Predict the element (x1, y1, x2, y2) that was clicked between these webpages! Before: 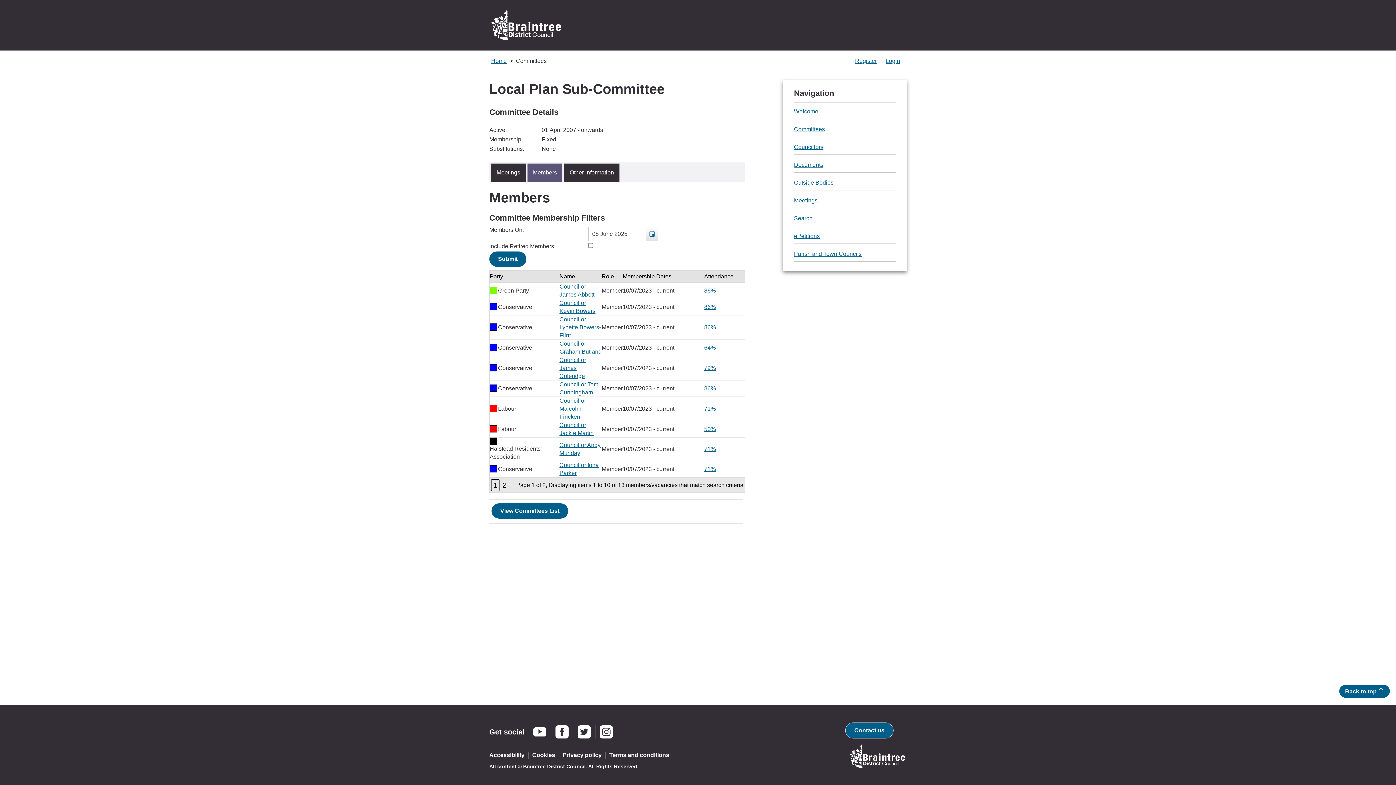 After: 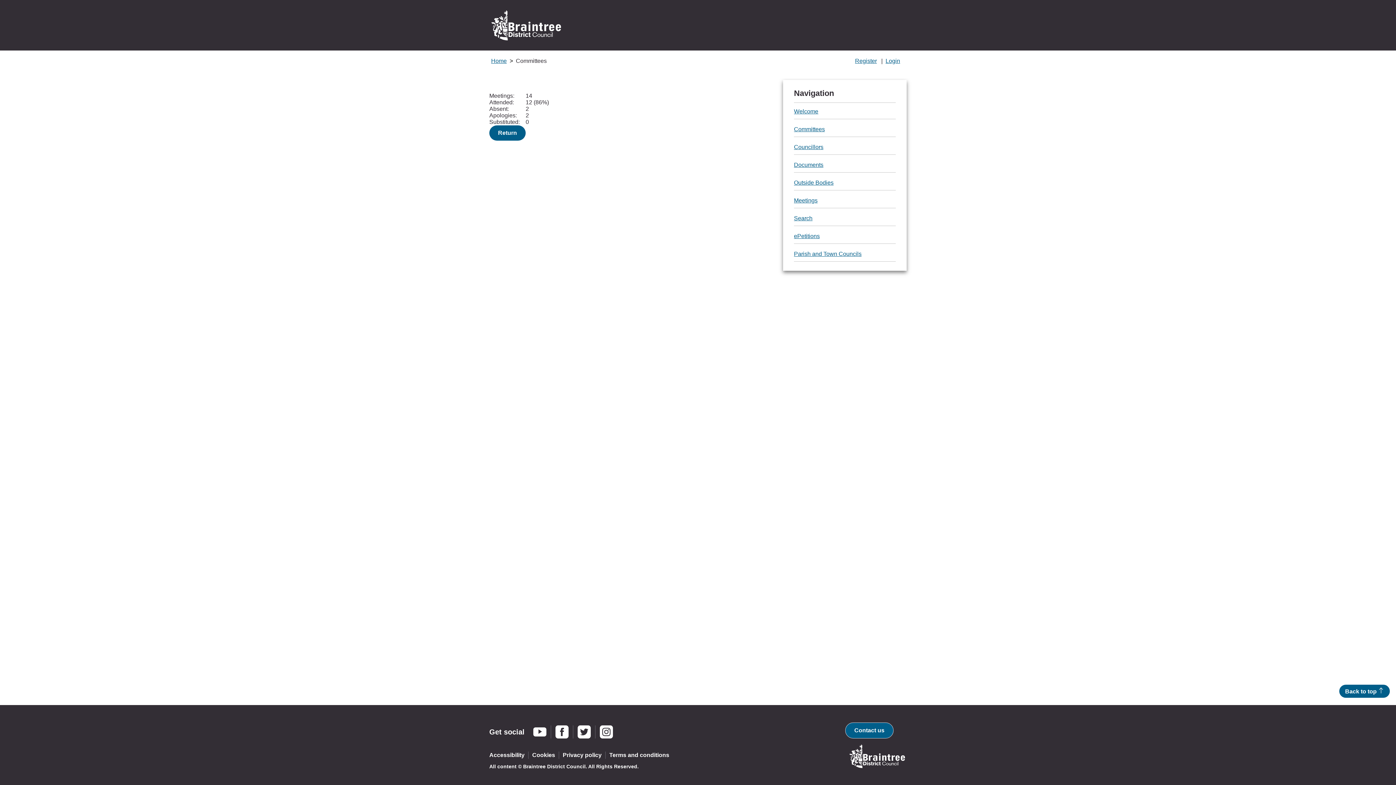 Action: bbox: (704, 287, 716, 293) label: 86%